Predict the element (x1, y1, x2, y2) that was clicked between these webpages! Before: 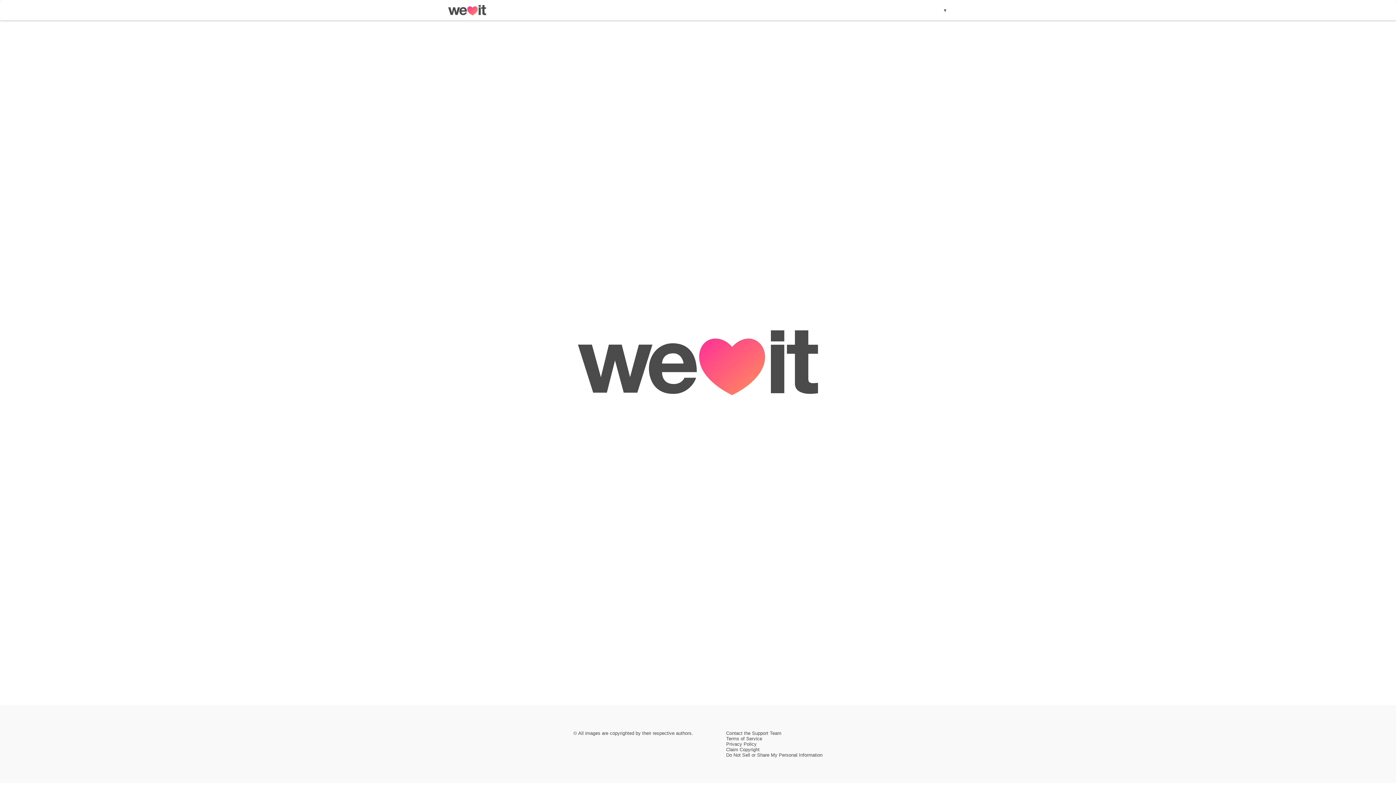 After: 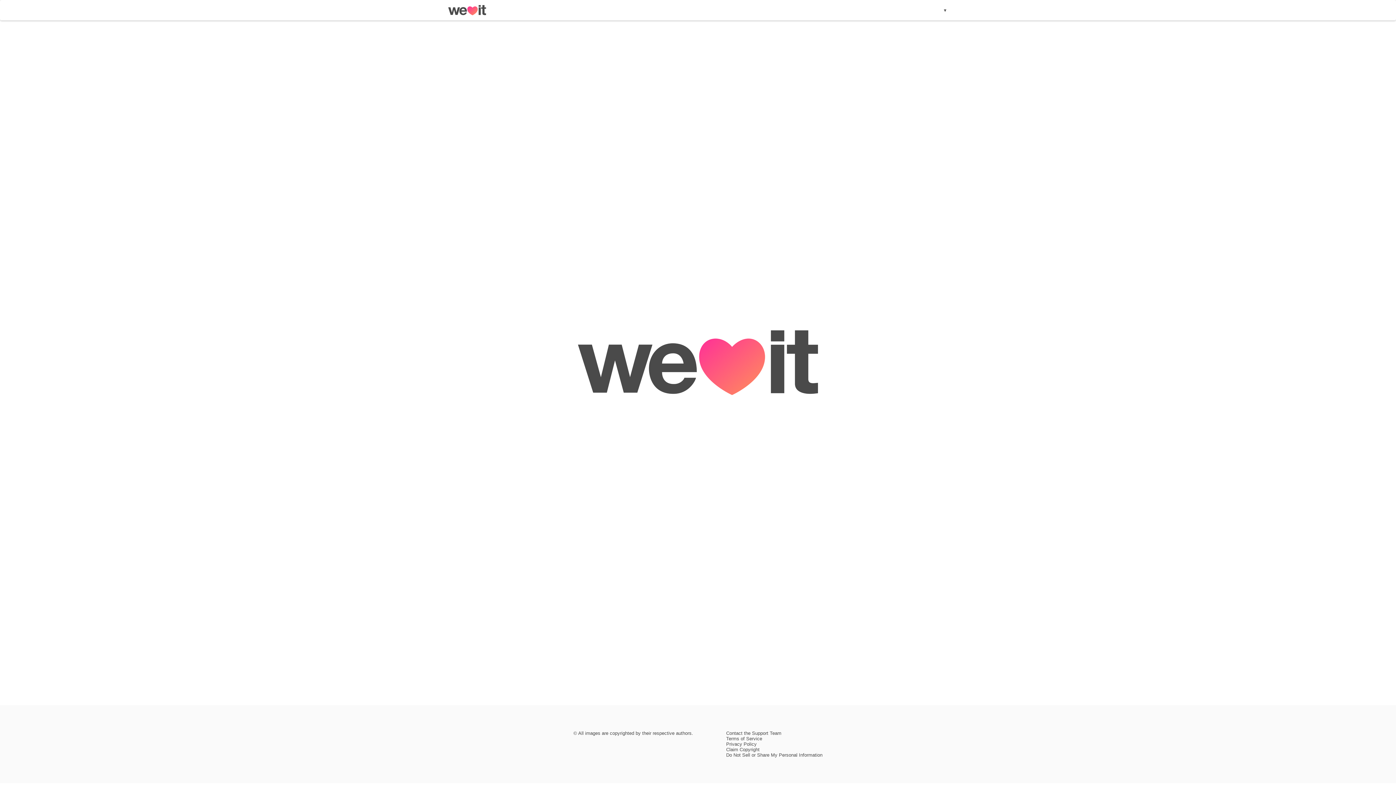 Action: bbox: (448, 10, 486, 16)